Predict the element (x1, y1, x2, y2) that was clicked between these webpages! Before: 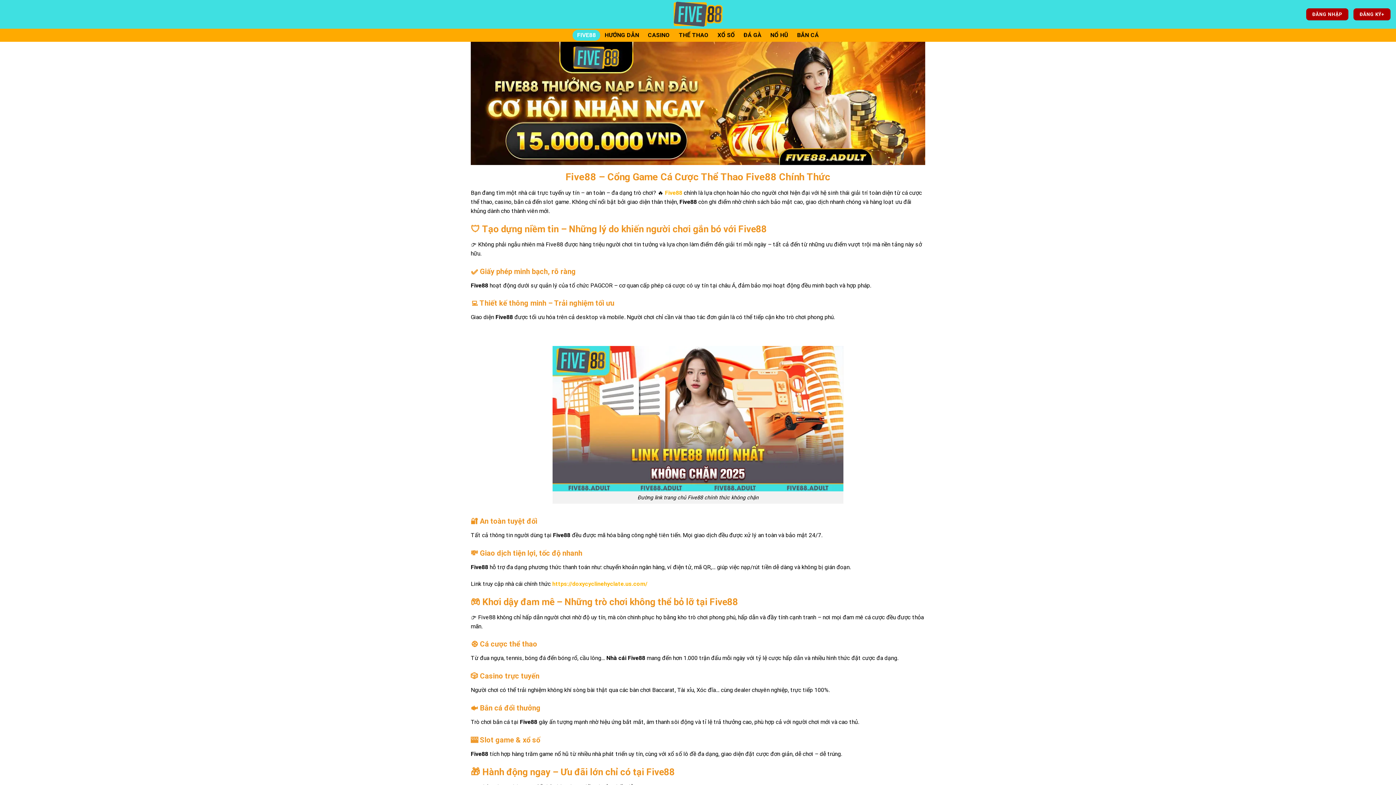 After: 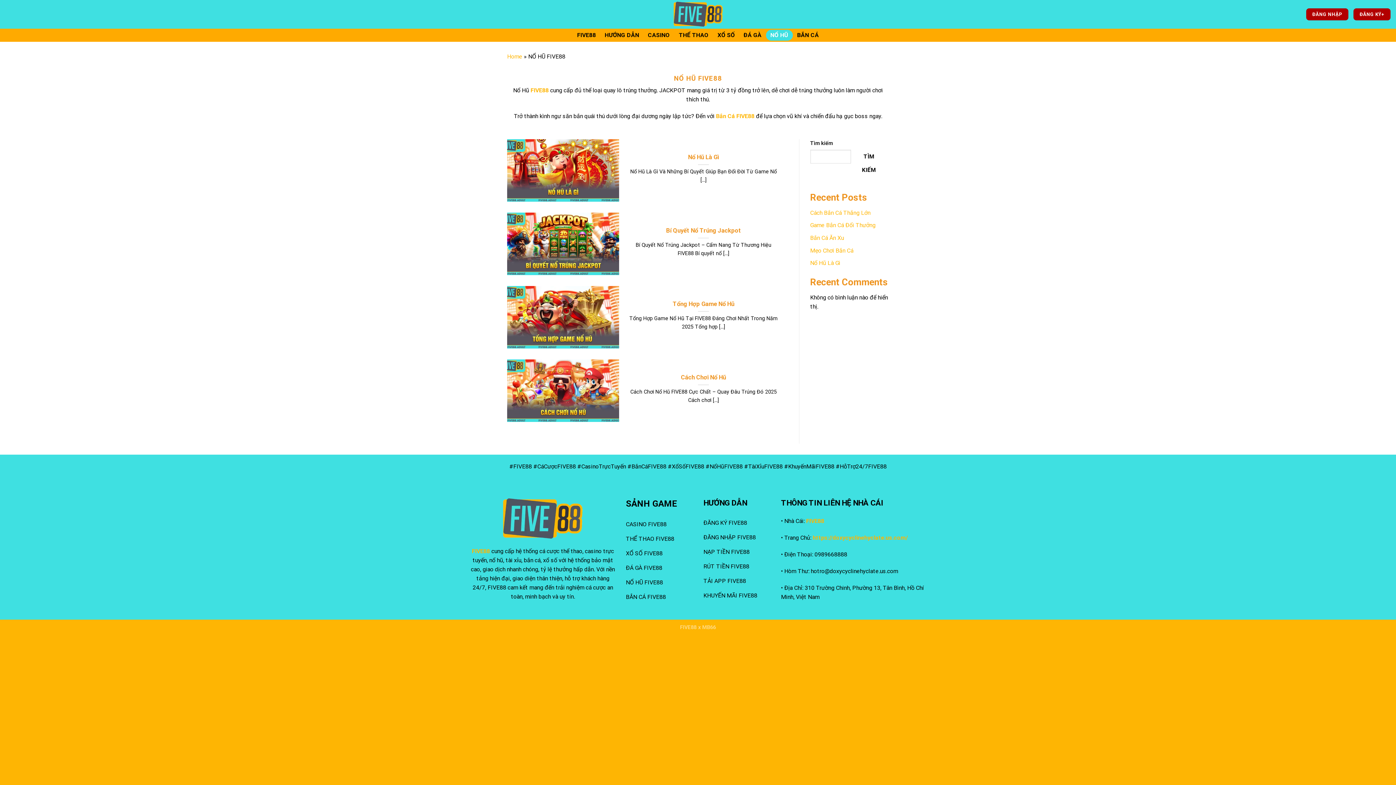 Action: label: NỔ HŨ bbox: (766, 29, 792, 40)